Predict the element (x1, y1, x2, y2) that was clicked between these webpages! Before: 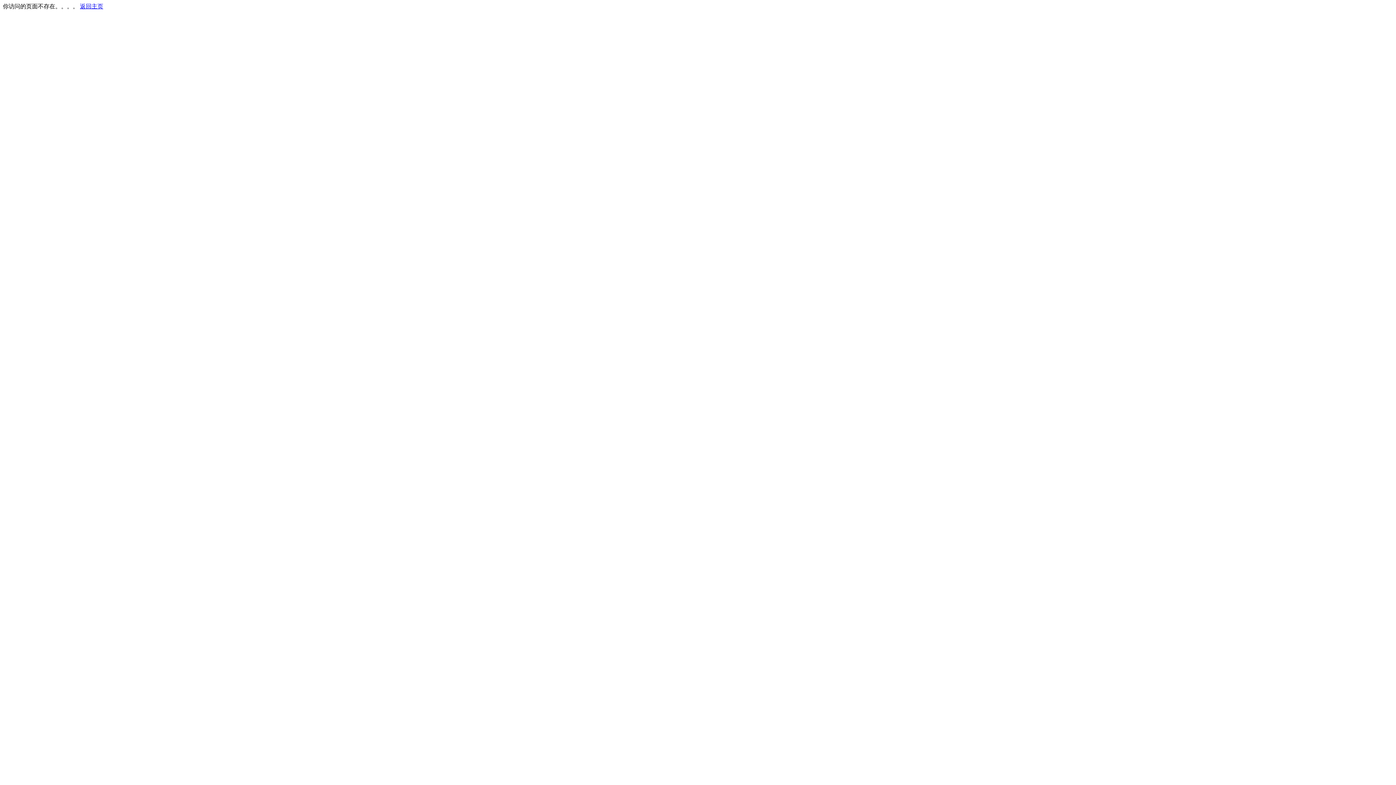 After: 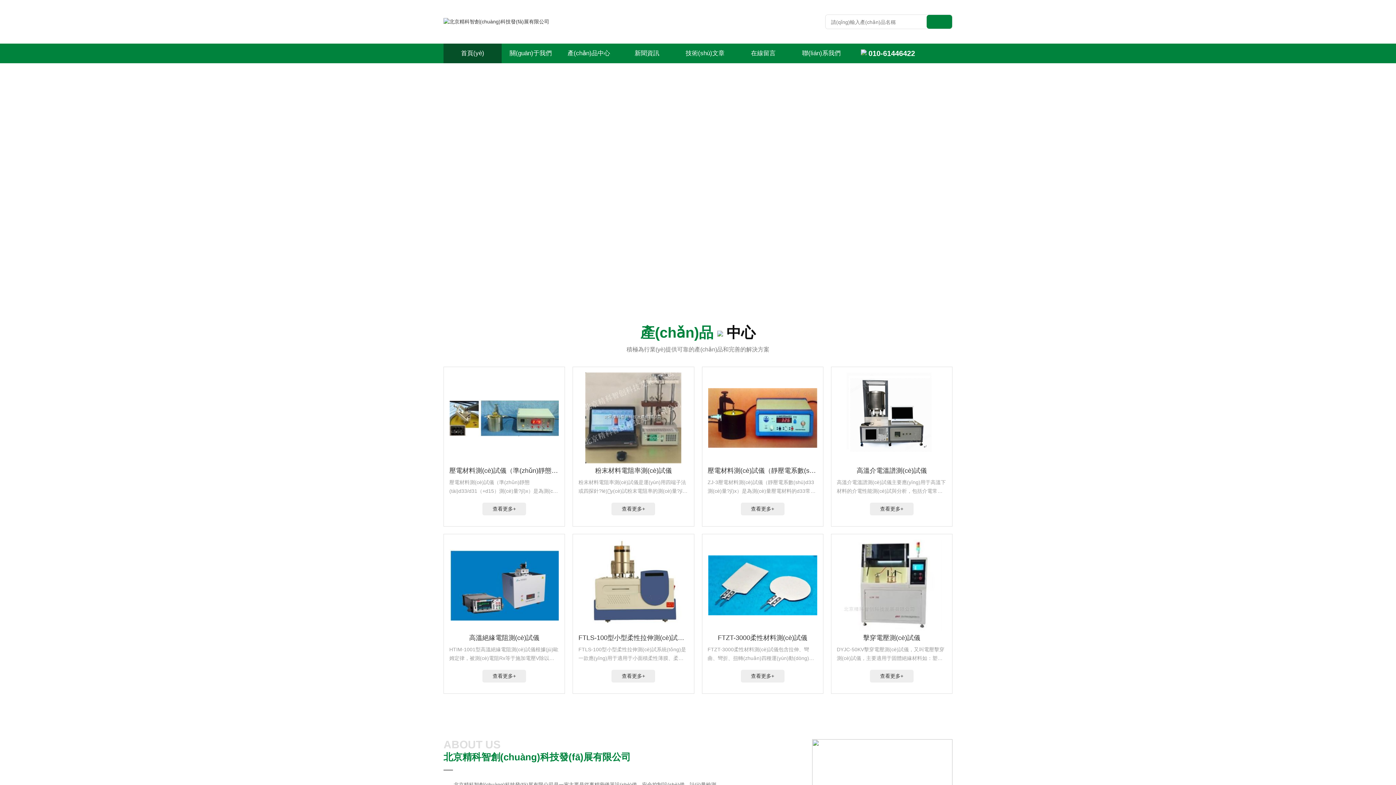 Action: bbox: (80, 3, 103, 9) label: 返回主页